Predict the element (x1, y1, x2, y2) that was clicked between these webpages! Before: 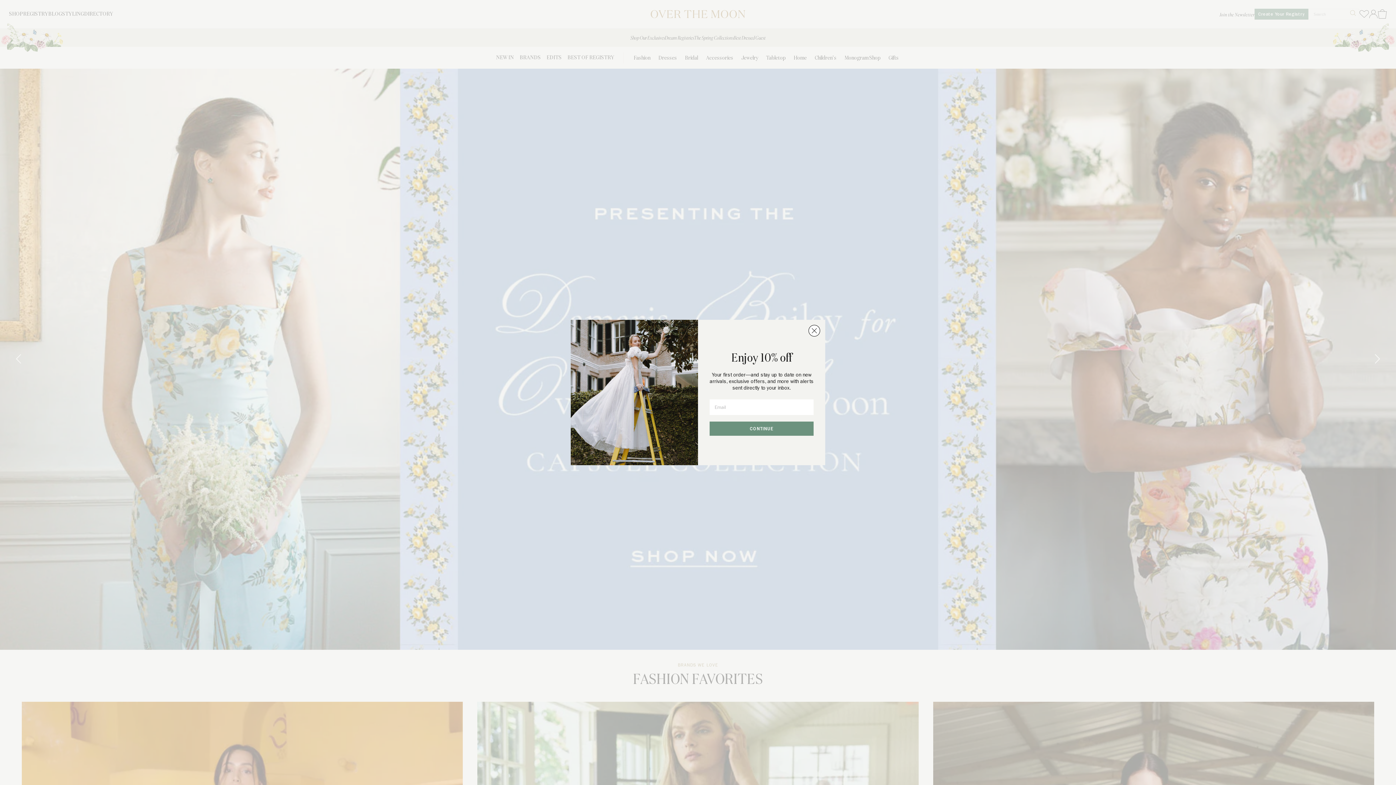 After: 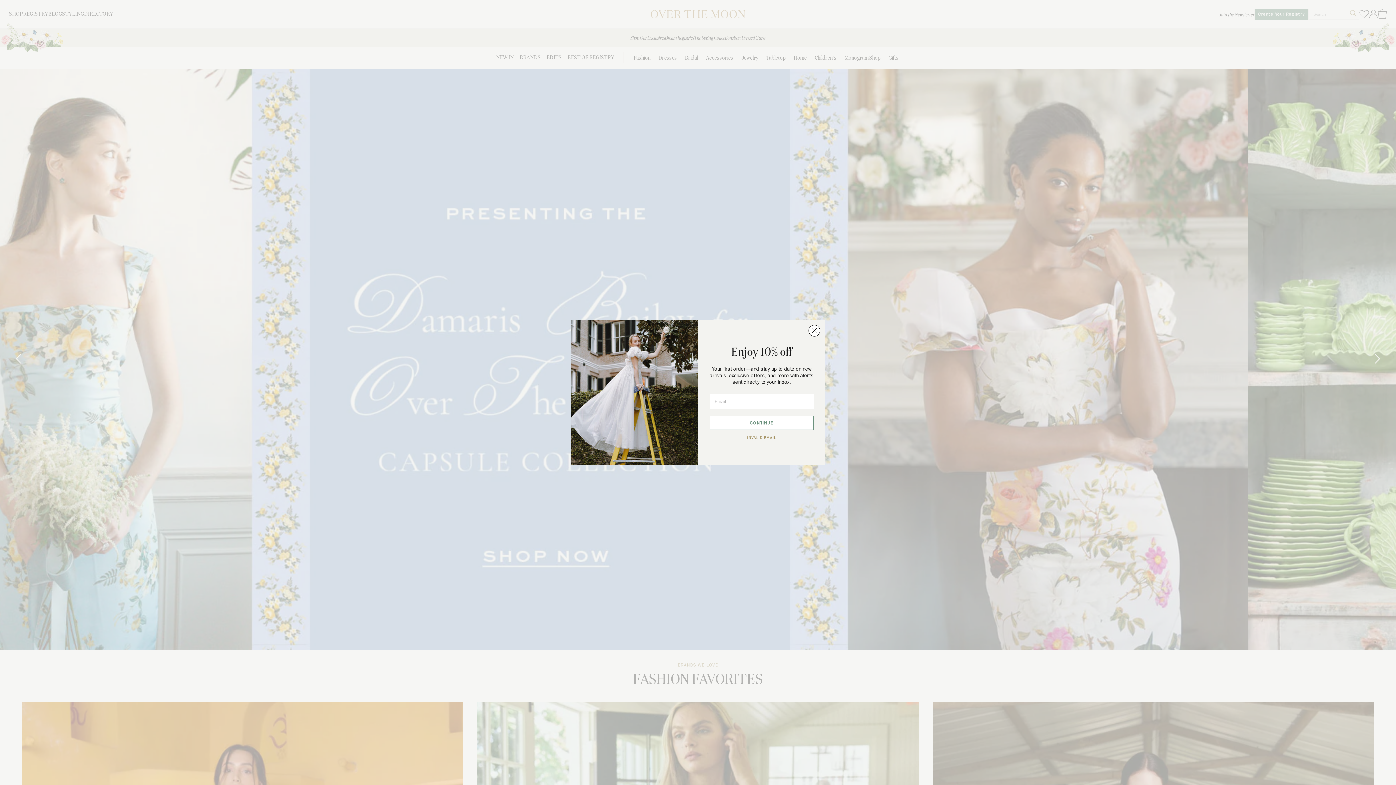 Action: bbox: (709, 421, 813, 435) label: CONTINUE